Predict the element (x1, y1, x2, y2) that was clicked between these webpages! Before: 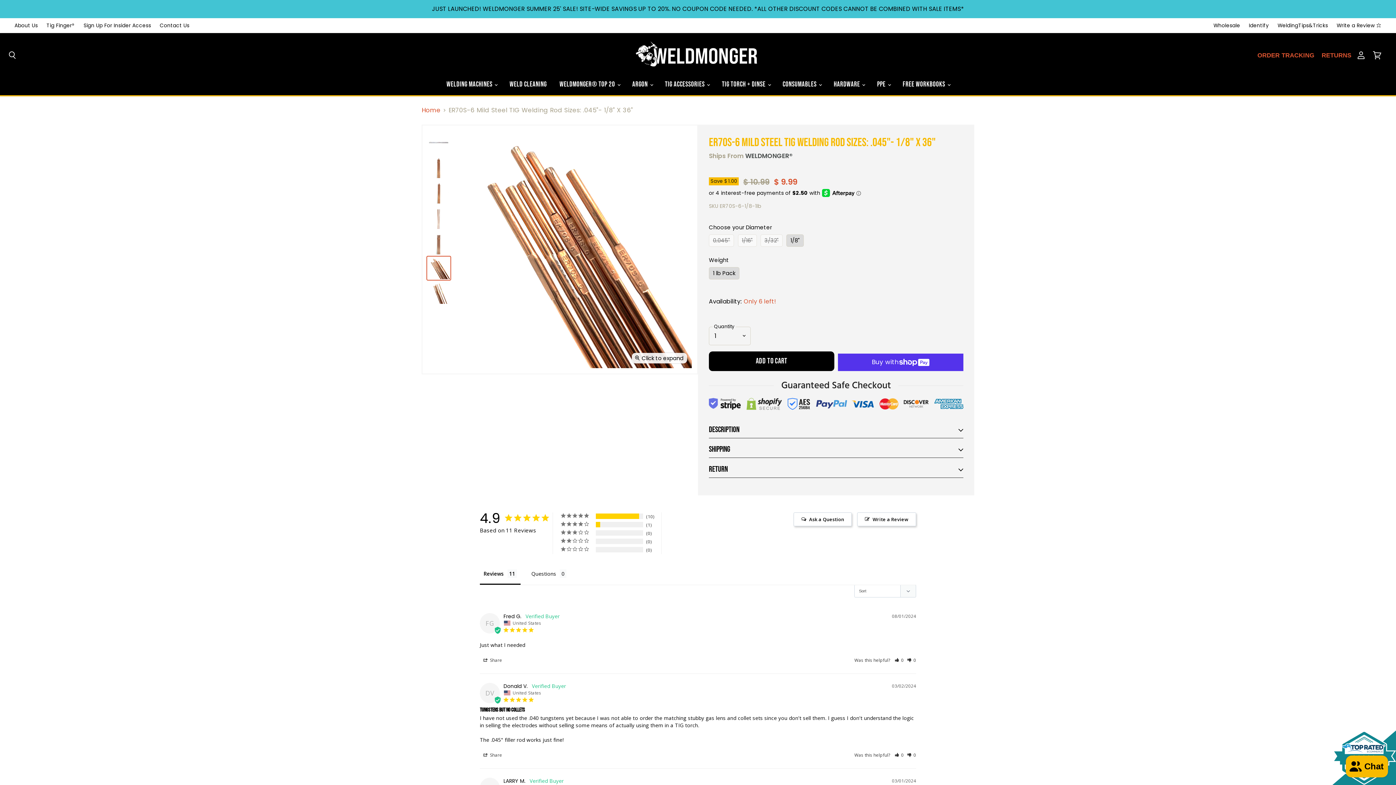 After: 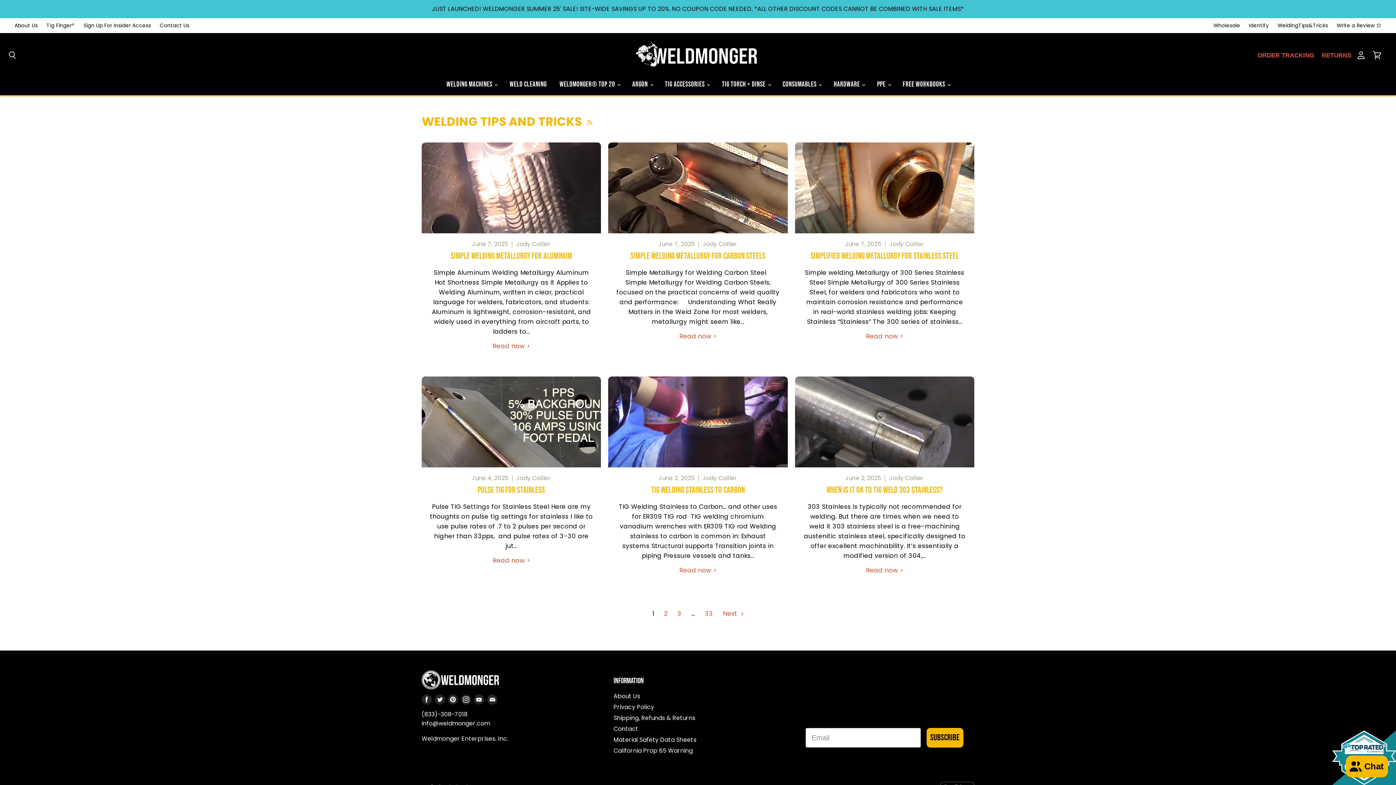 Action: label: WeldingTips&Tricks bbox: (1277, 22, 1328, 28)